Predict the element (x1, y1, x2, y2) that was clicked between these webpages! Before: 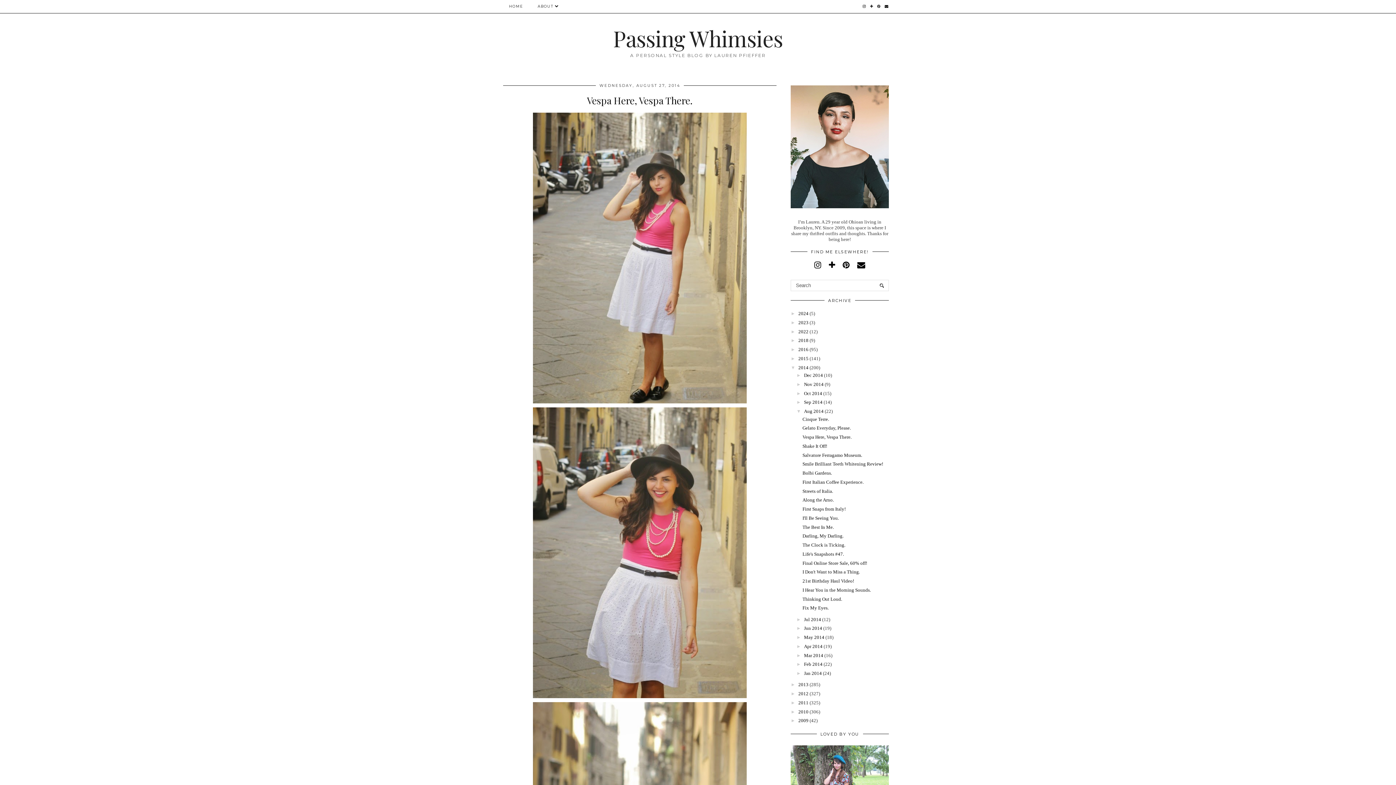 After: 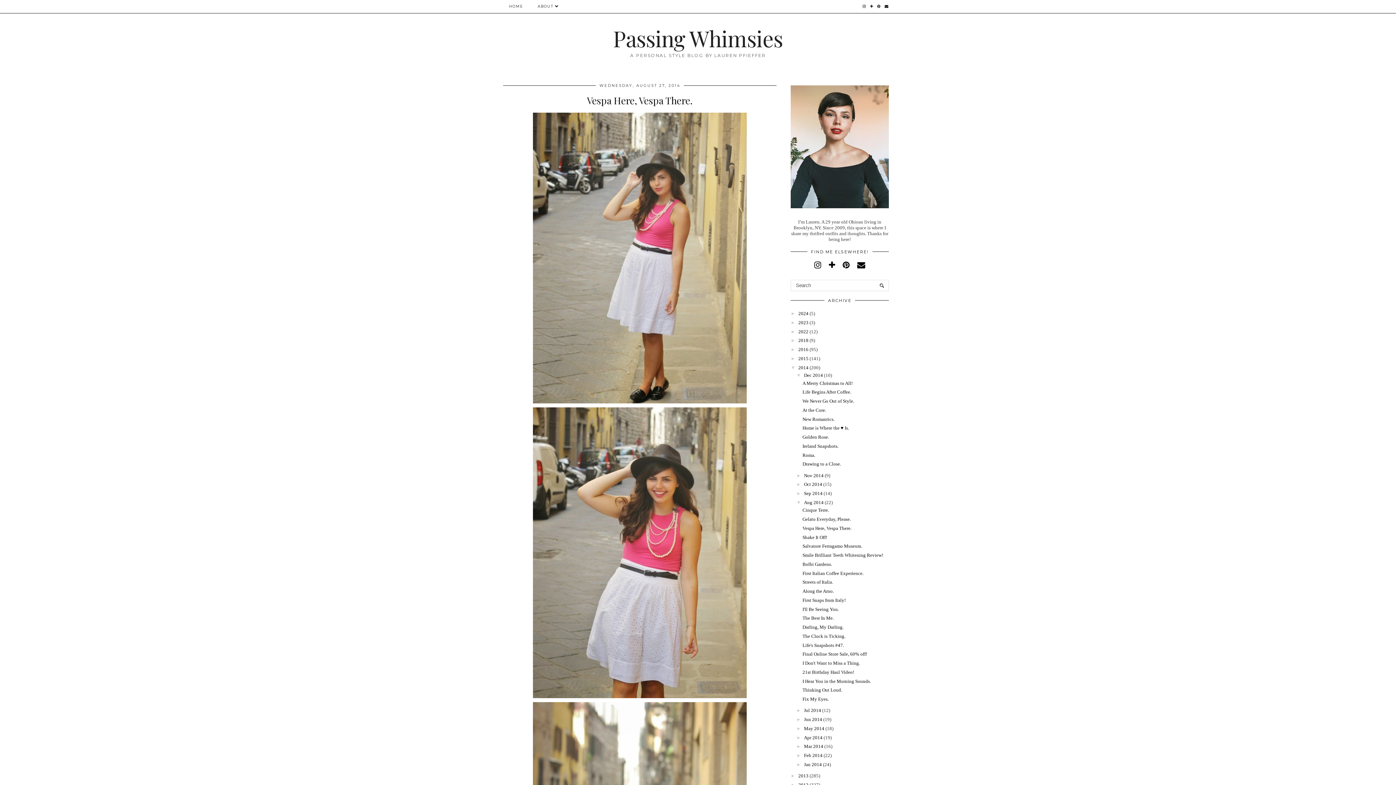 Action: label: ►   bbox: (796, 372, 804, 378)